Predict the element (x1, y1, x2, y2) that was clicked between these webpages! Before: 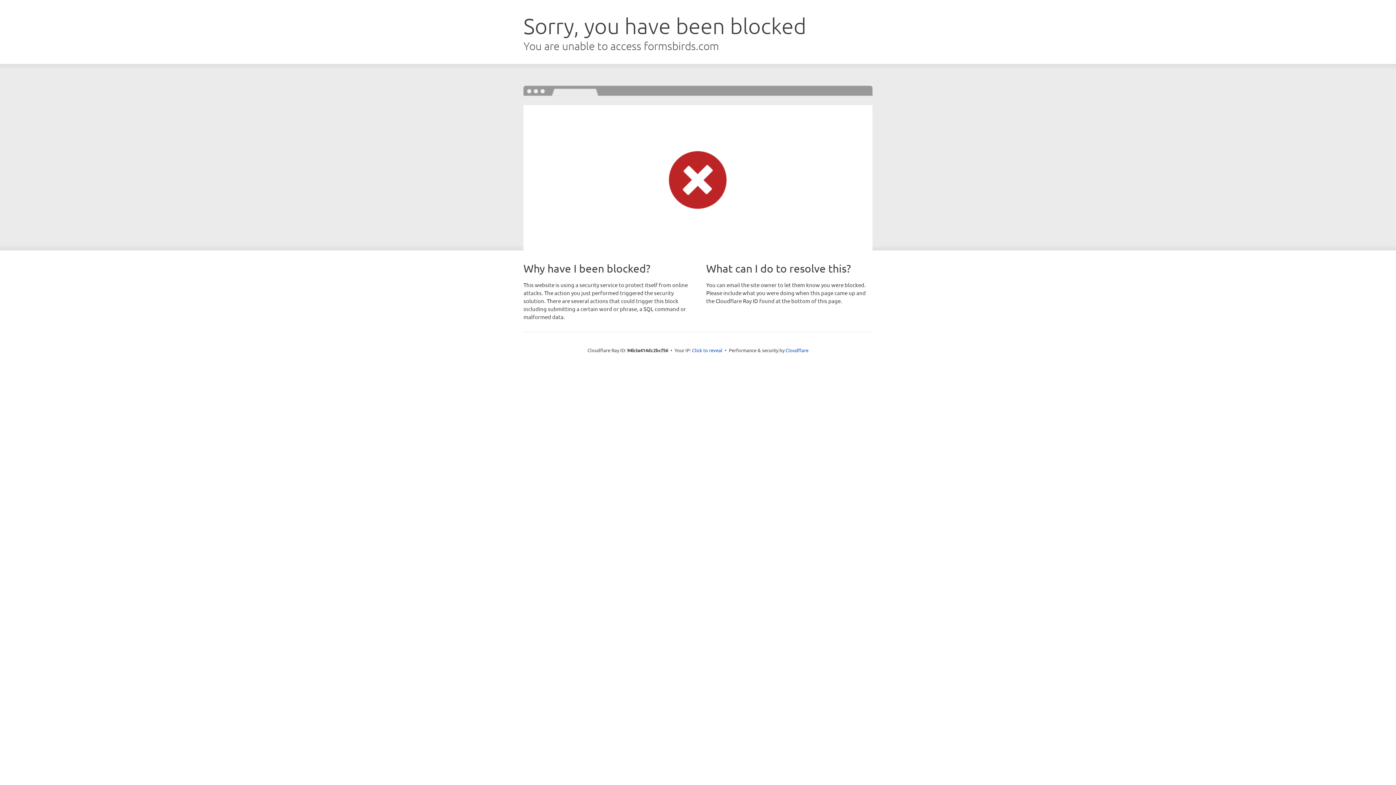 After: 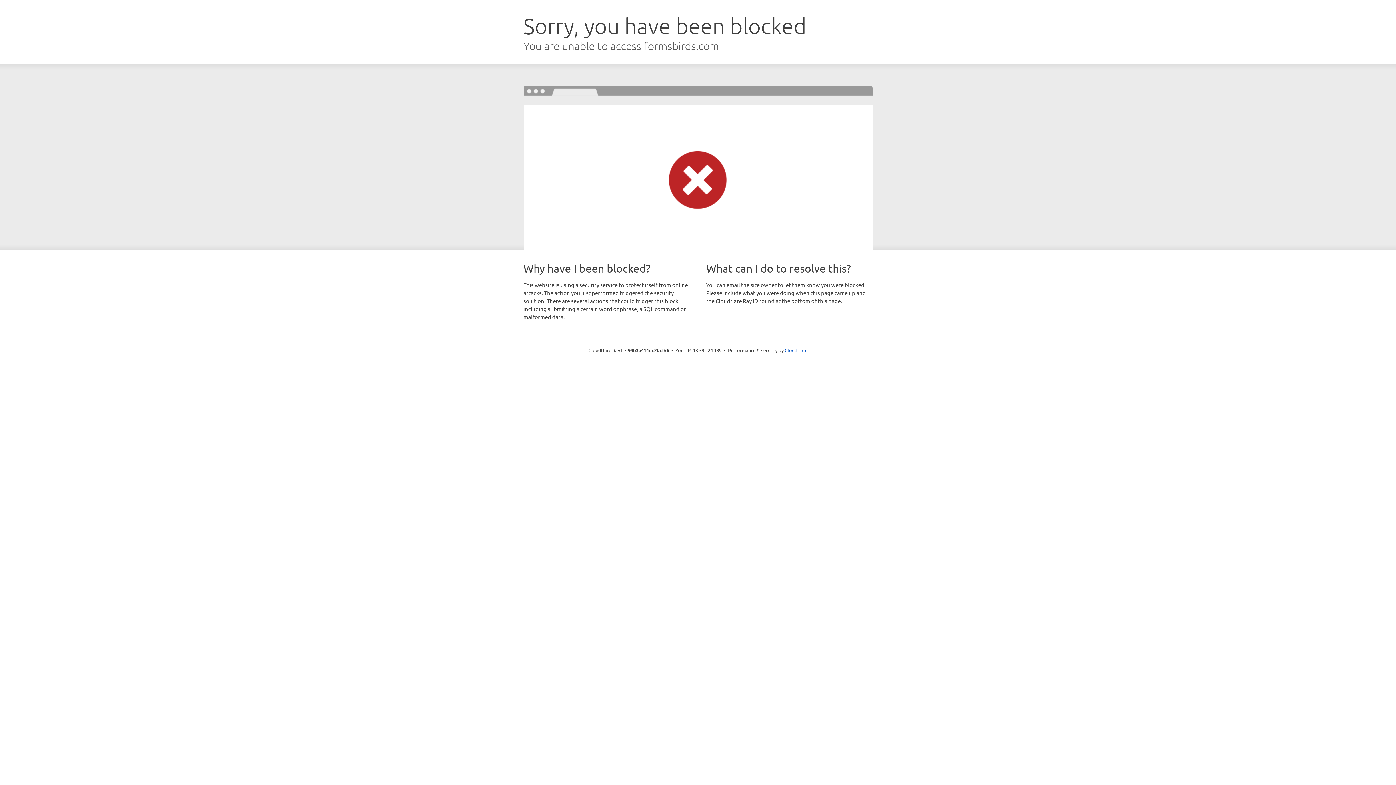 Action: bbox: (692, 346, 722, 353) label: Click to reveal